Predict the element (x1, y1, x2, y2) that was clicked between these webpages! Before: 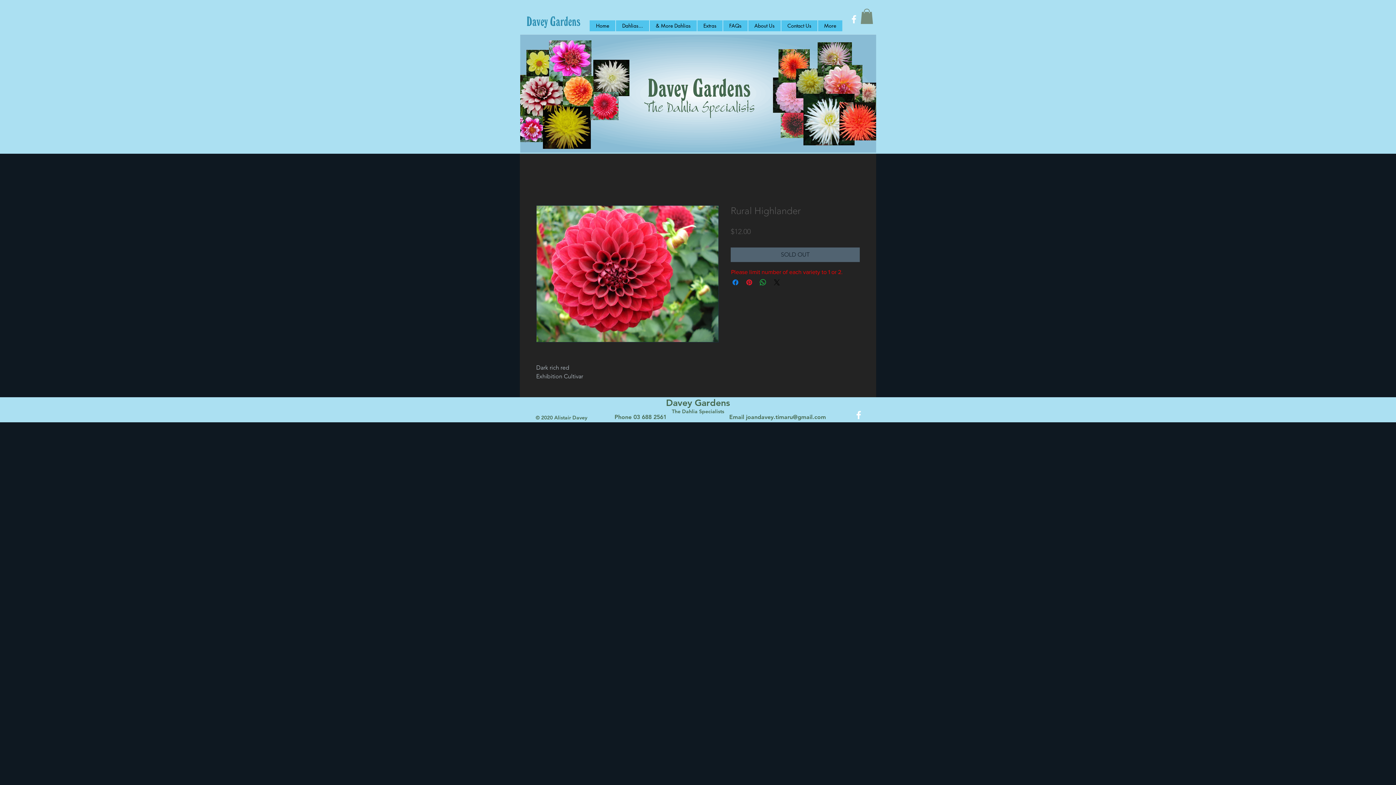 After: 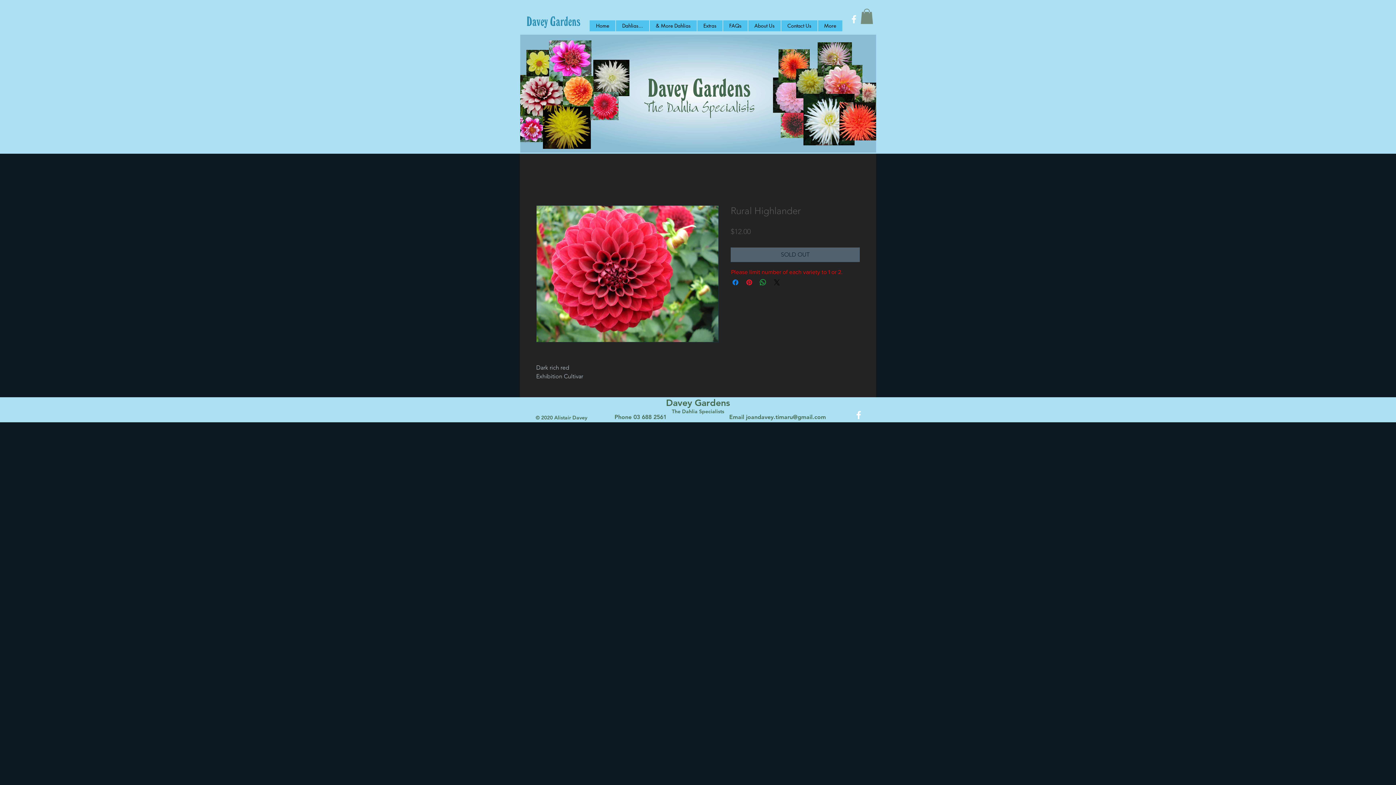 Action: label: joandavey.timaru@gmail.com bbox: (746, 413, 826, 420)